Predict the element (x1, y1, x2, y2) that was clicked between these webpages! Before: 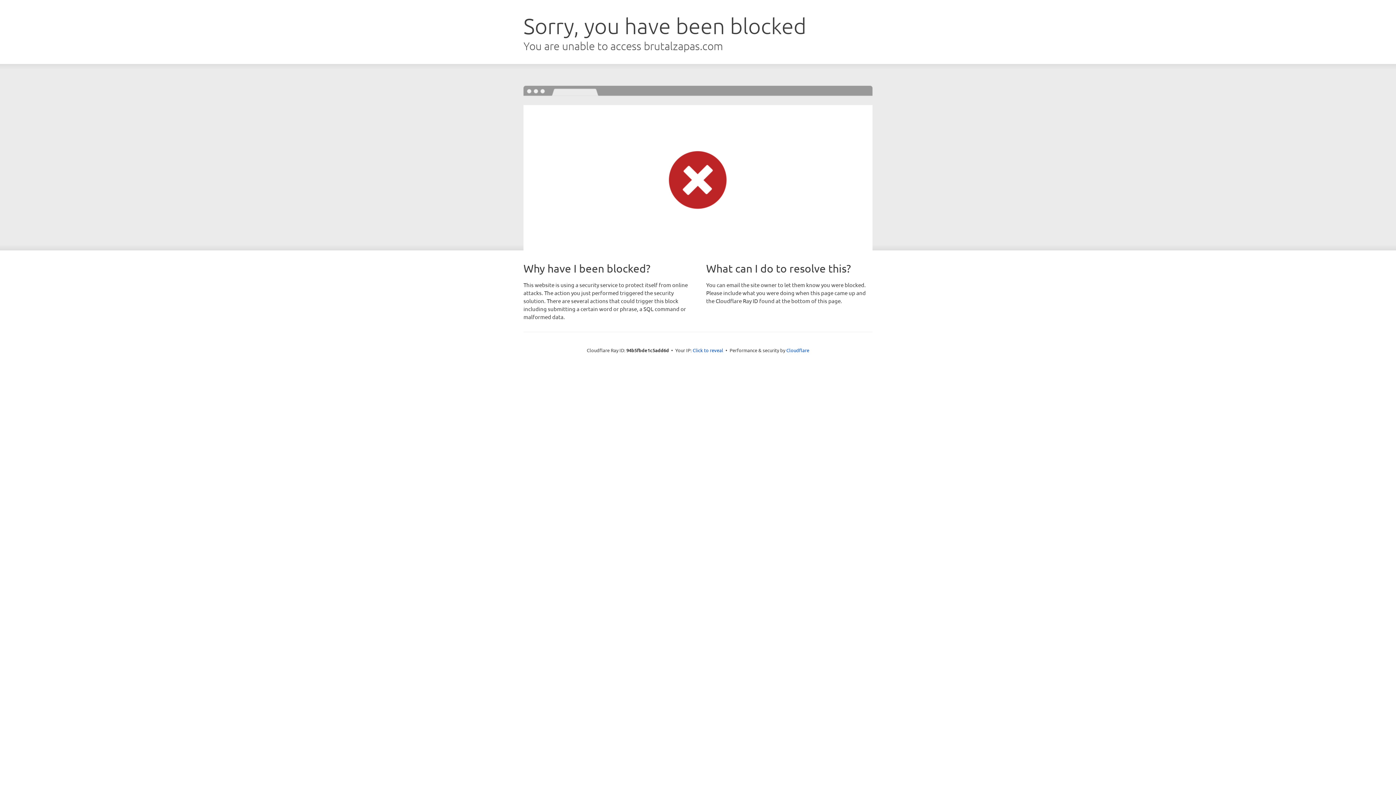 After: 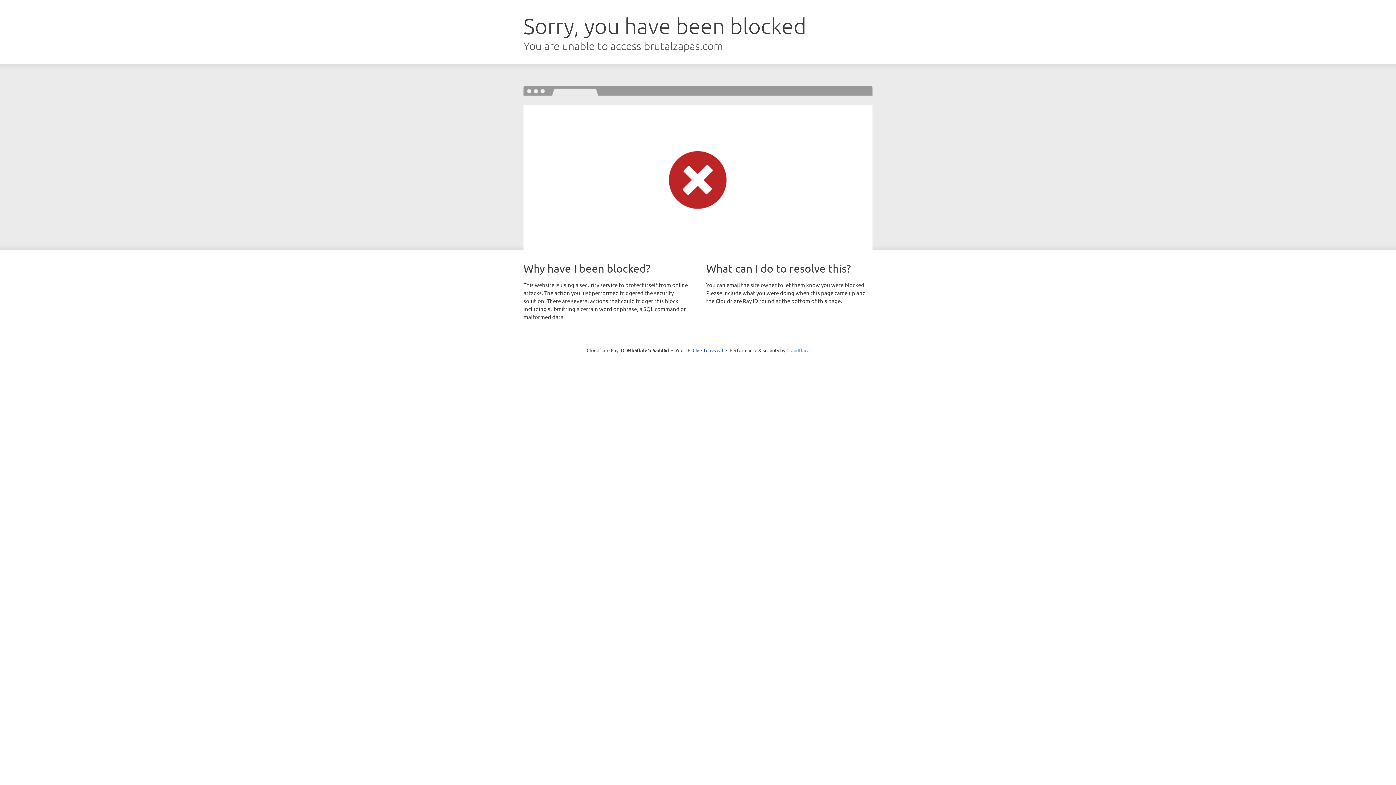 Action: bbox: (786, 347, 809, 353) label: Cloudflare